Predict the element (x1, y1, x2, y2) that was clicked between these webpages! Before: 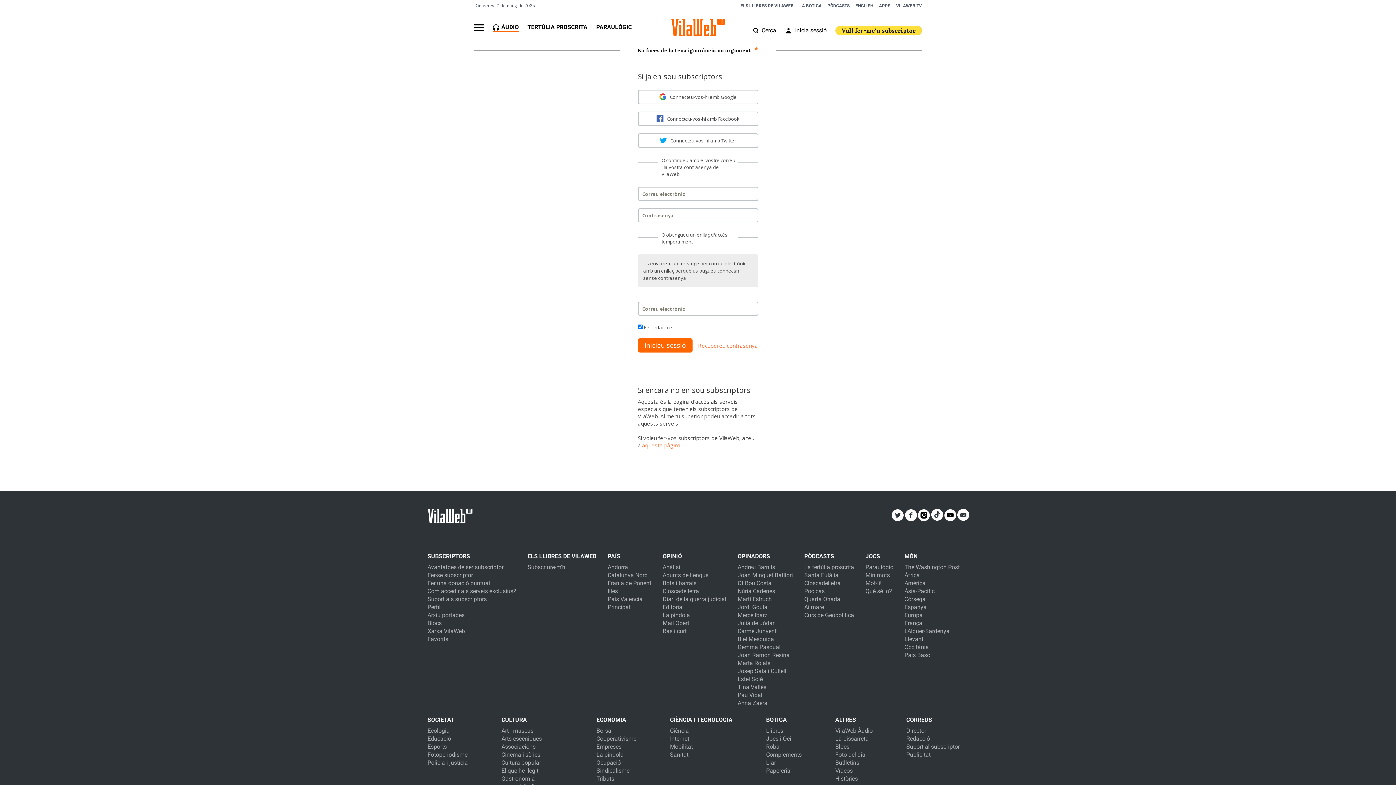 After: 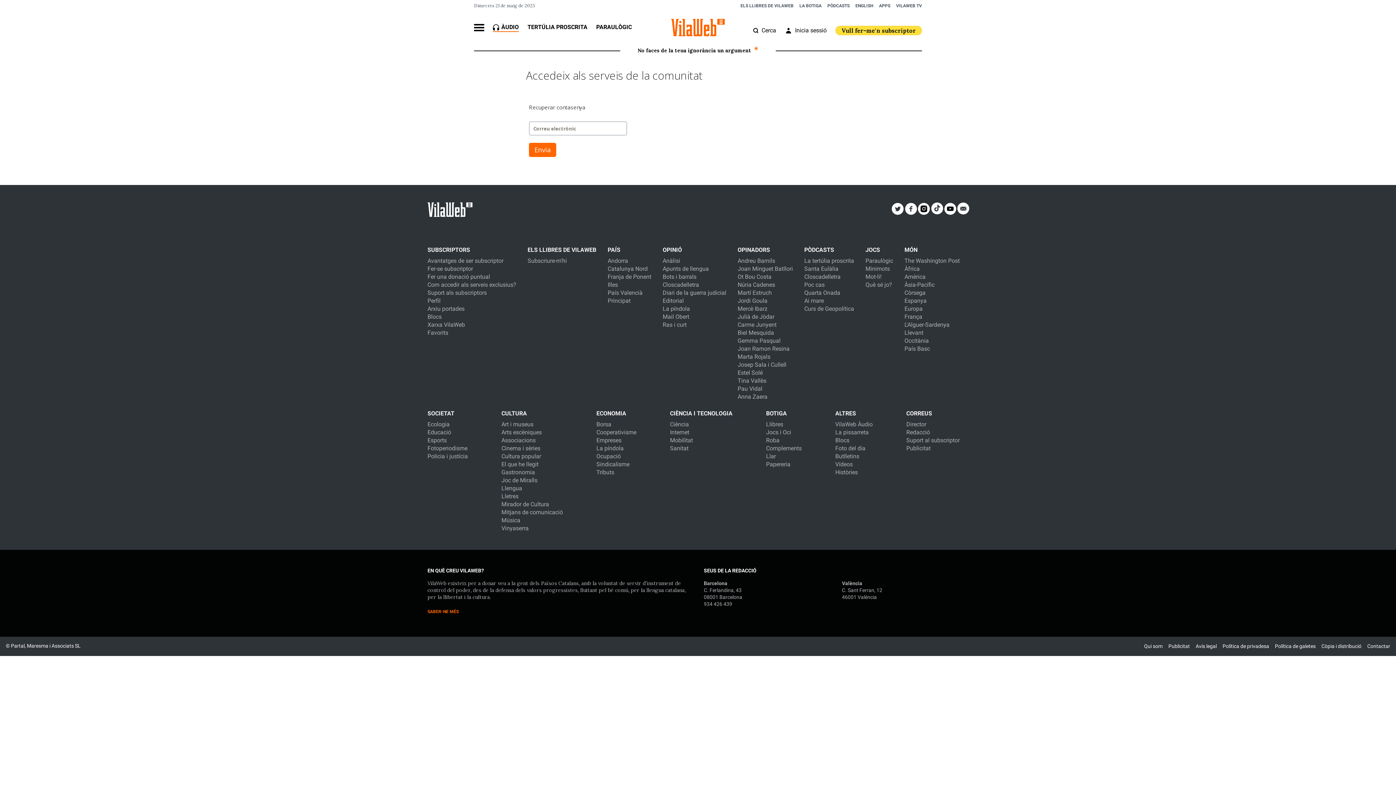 Action: bbox: (698, 342, 758, 349) label: Recupereu contrasenya